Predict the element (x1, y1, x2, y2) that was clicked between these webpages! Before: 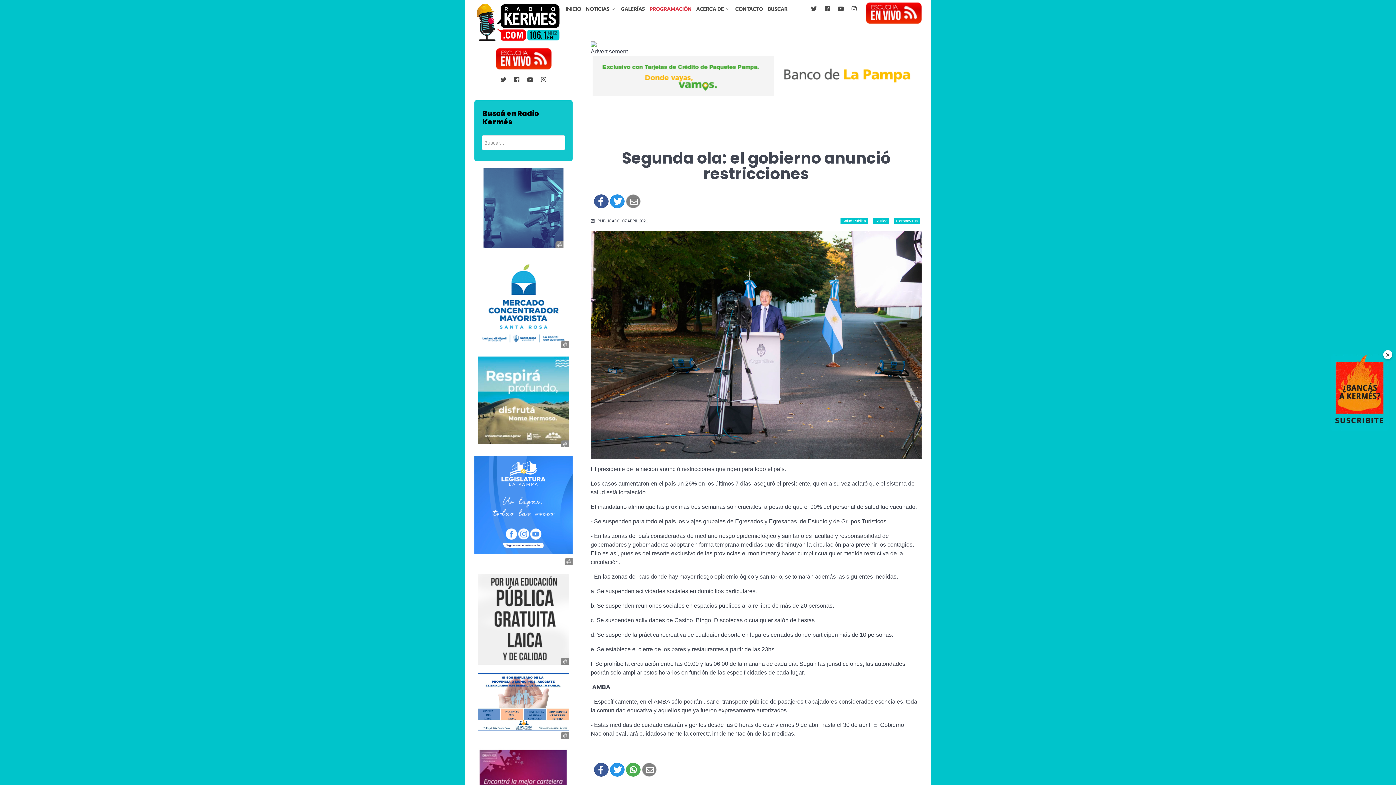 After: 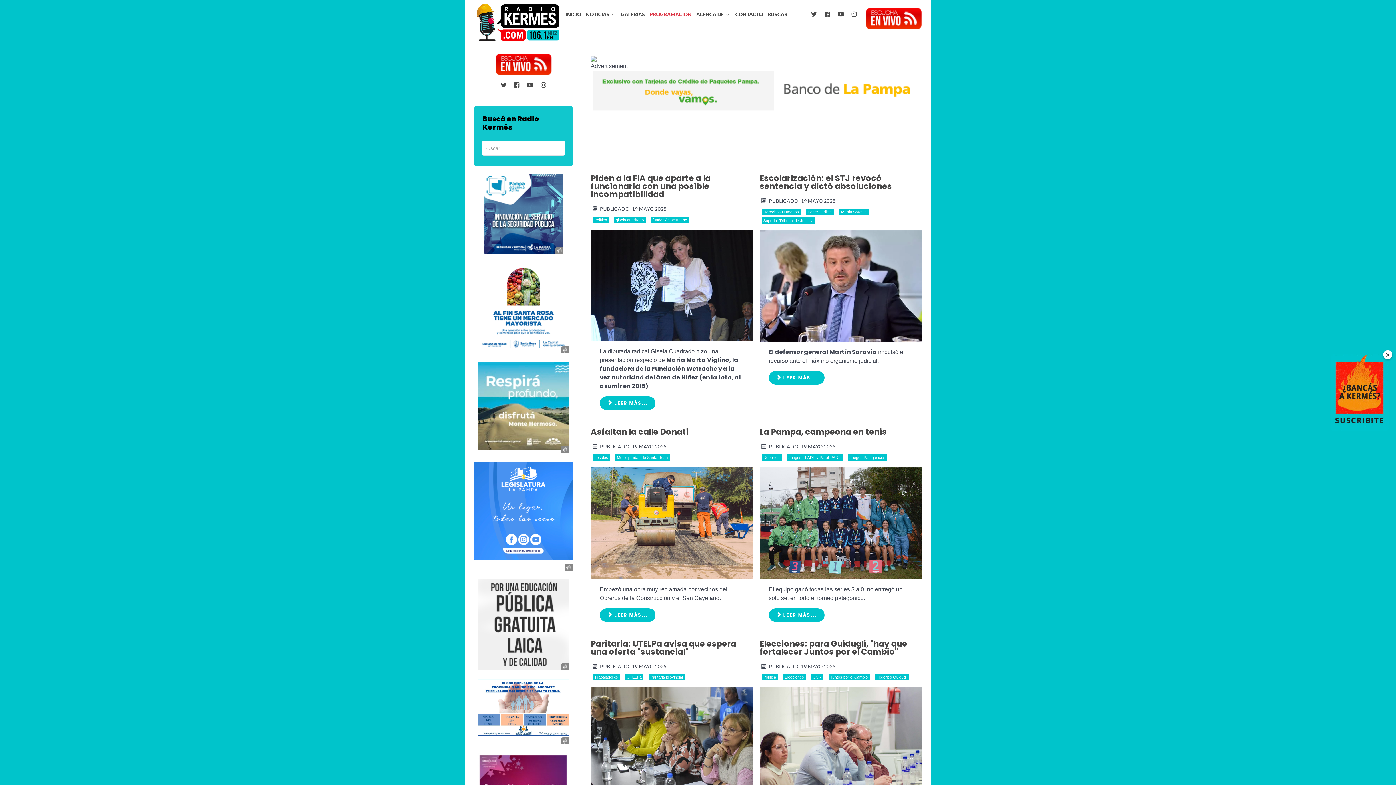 Action: bbox: (585, 4, 616, 14) label: NOTICIAS 